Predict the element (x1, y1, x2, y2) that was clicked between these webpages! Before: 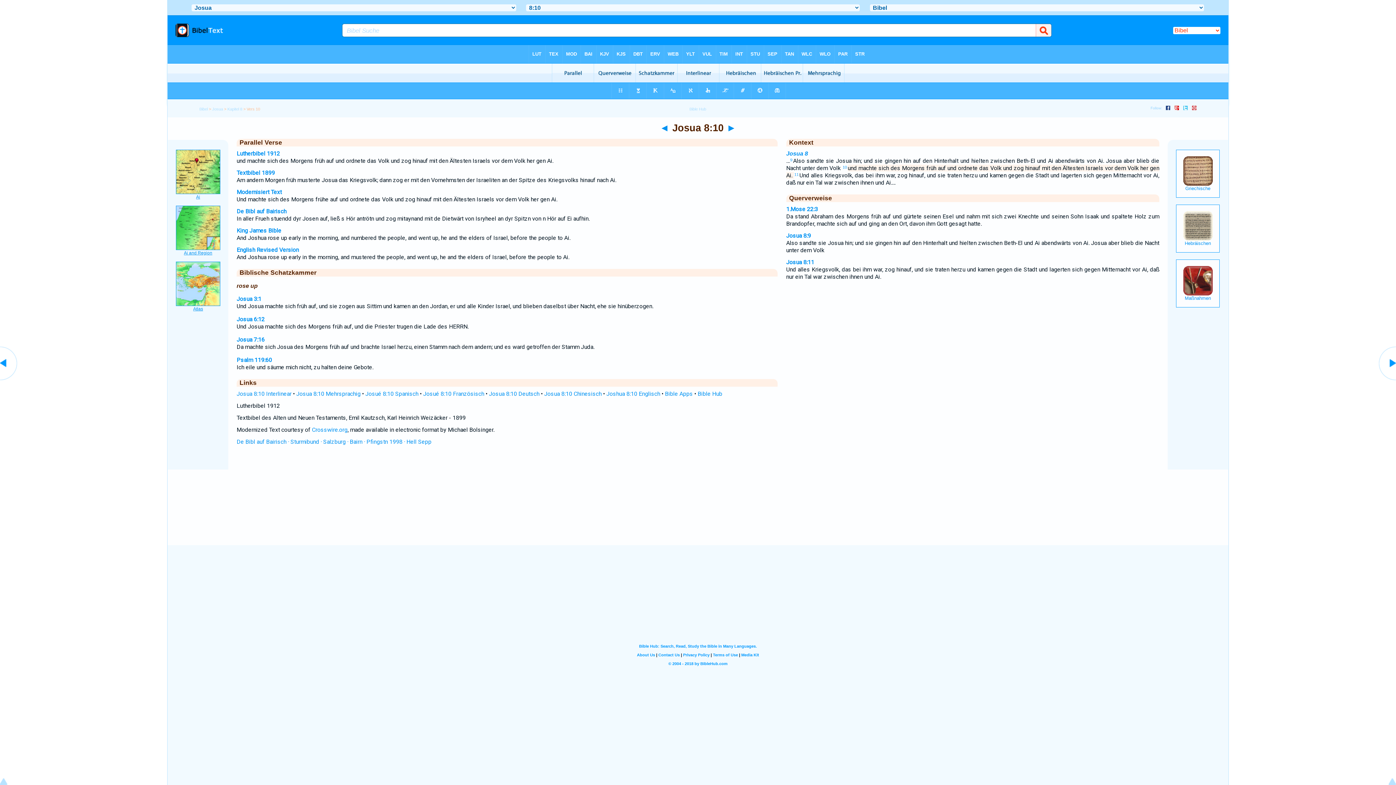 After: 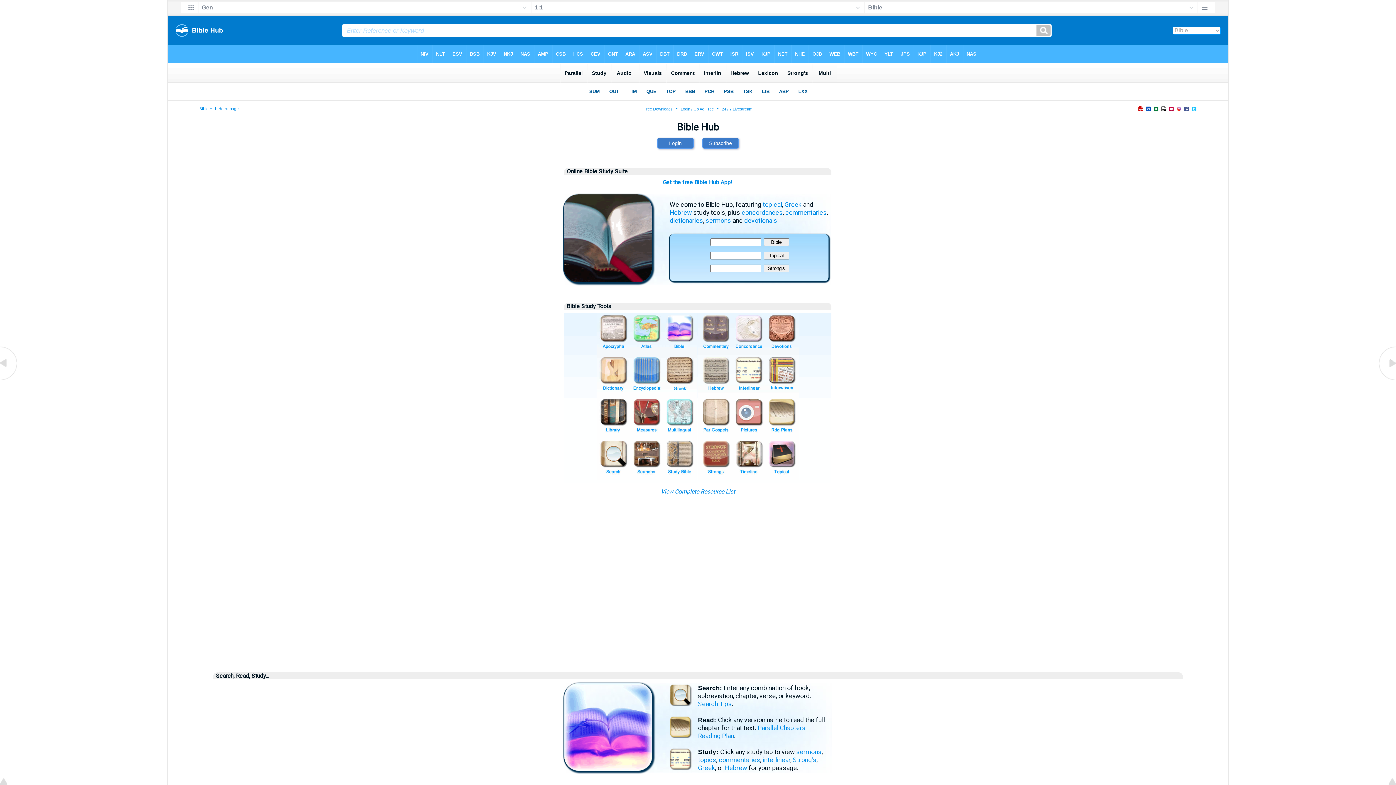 Action: bbox: (697, 390, 722, 397) label: Bible Hub